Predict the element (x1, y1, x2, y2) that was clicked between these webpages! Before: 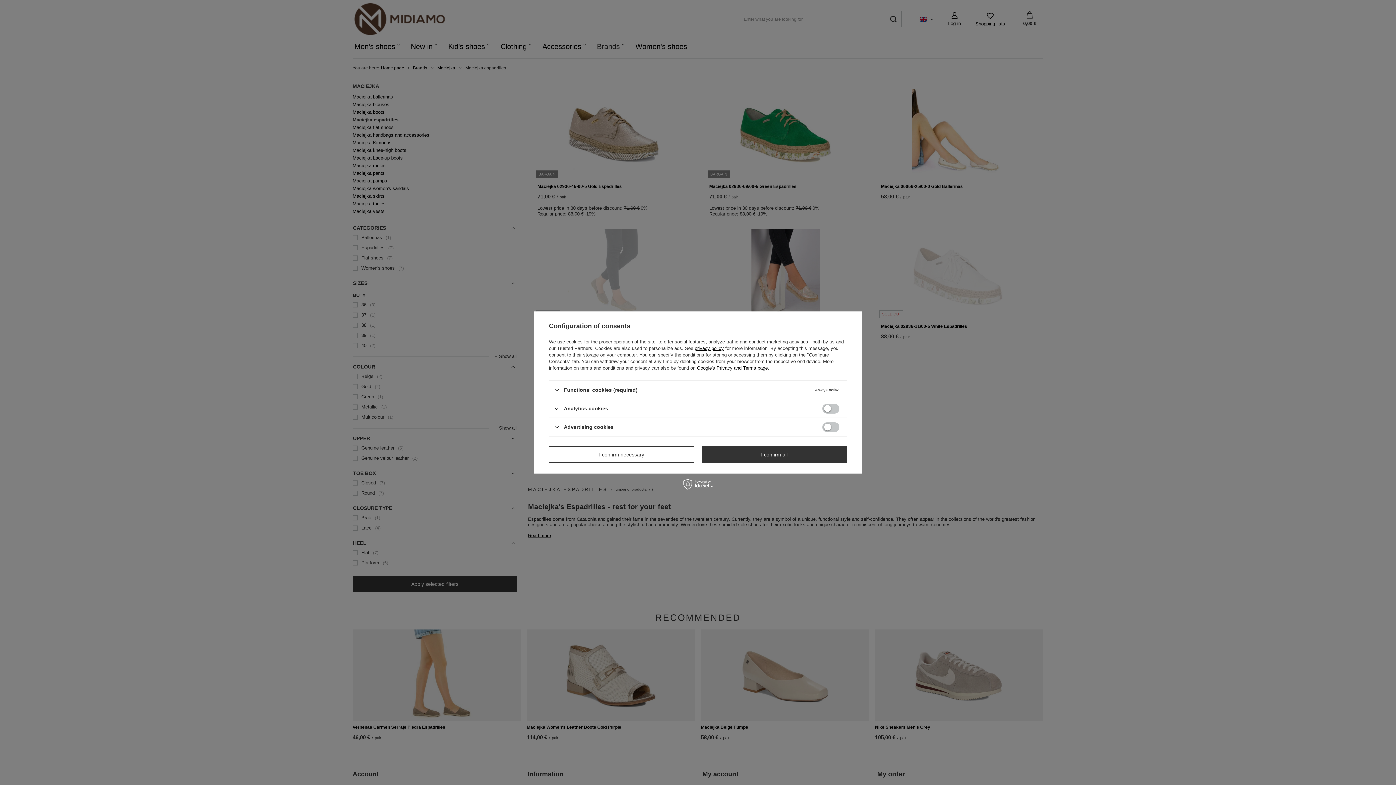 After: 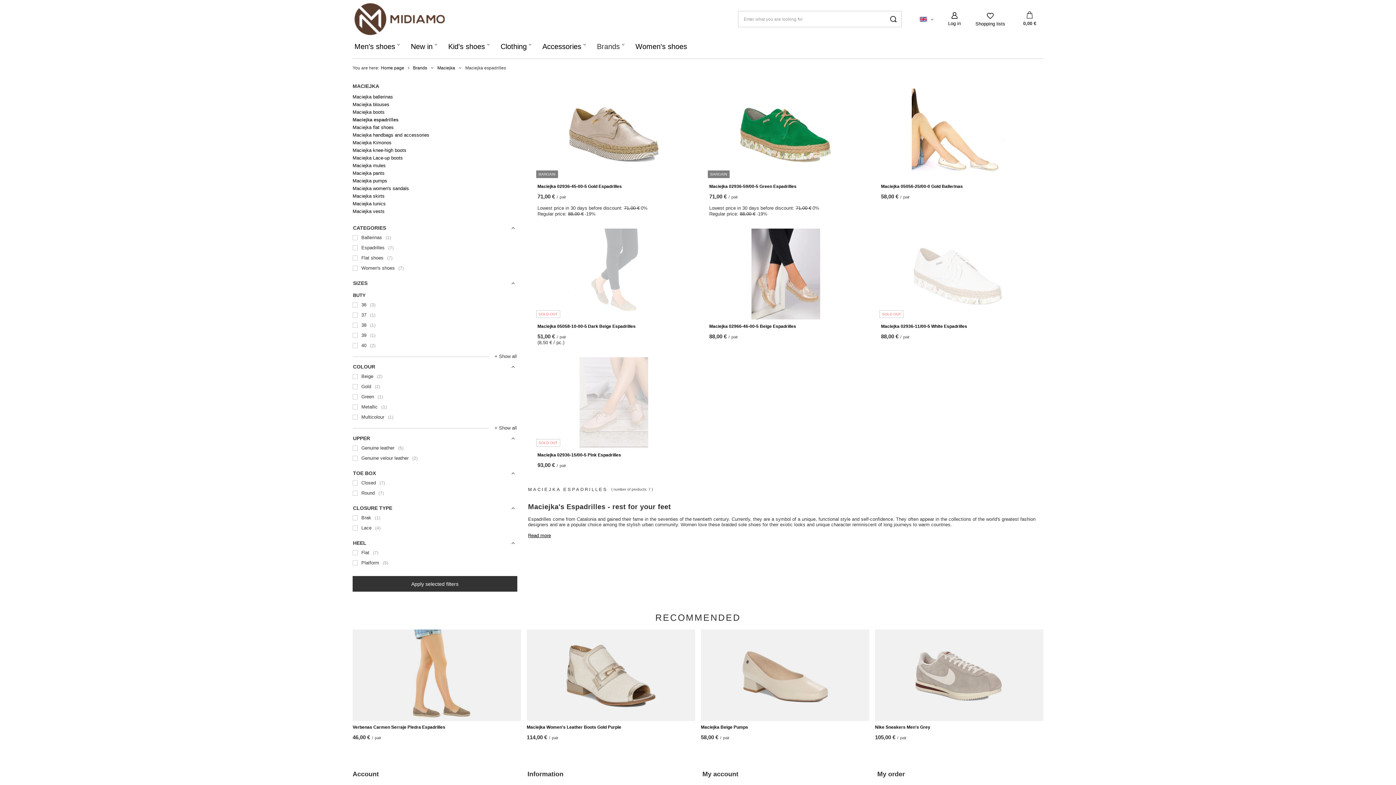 Action: bbox: (701, 446, 847, 462) label: I confirm all